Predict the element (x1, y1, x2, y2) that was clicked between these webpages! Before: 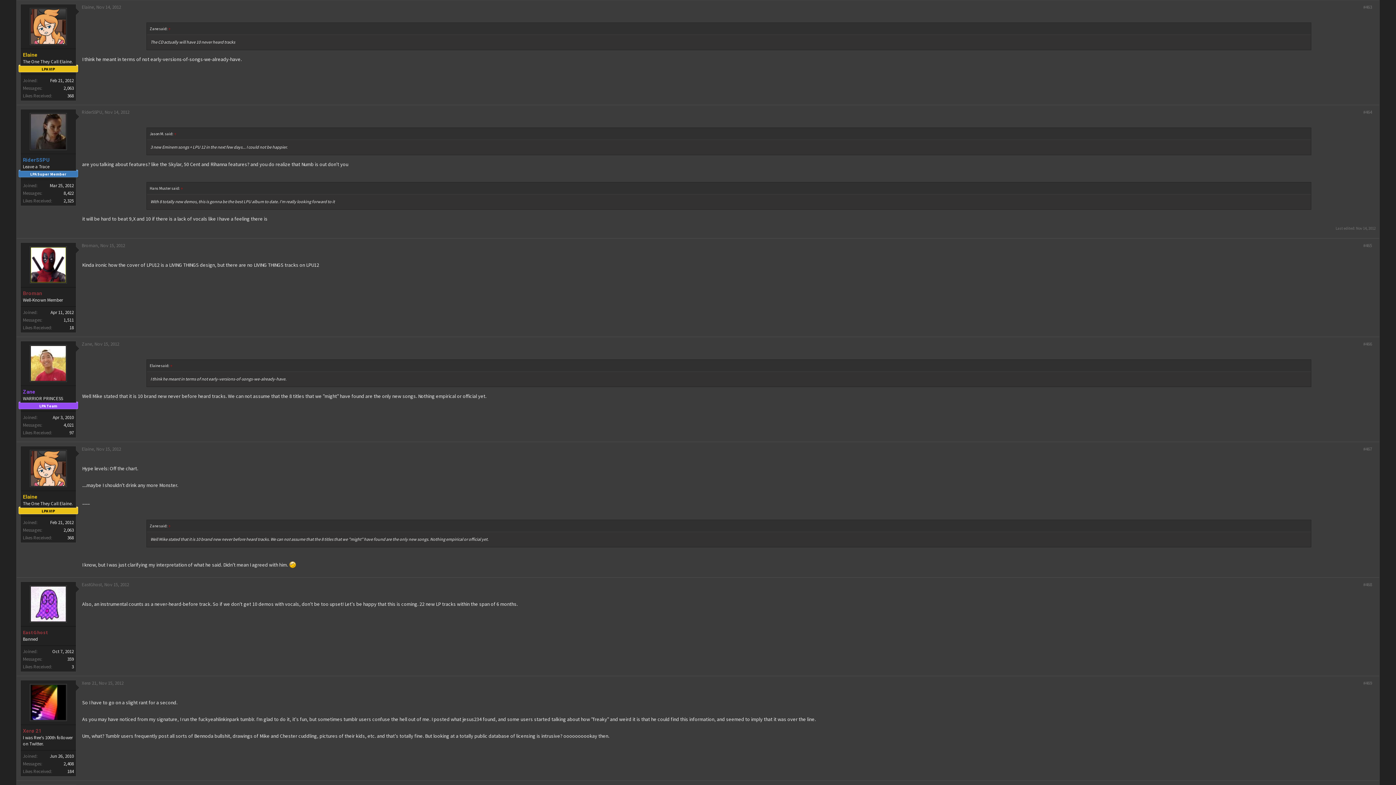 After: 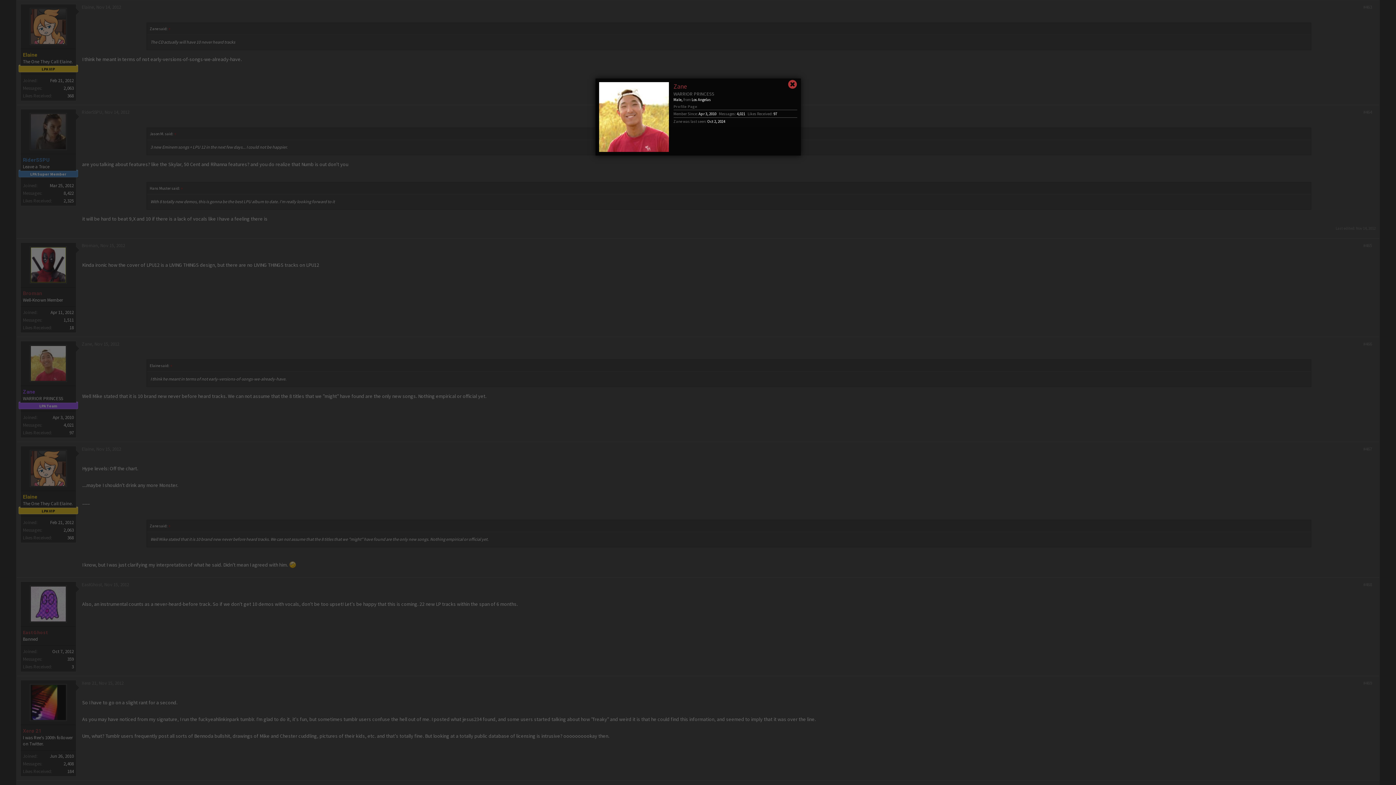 Action: label: Zane bbox: (22, 388, 73, 395)